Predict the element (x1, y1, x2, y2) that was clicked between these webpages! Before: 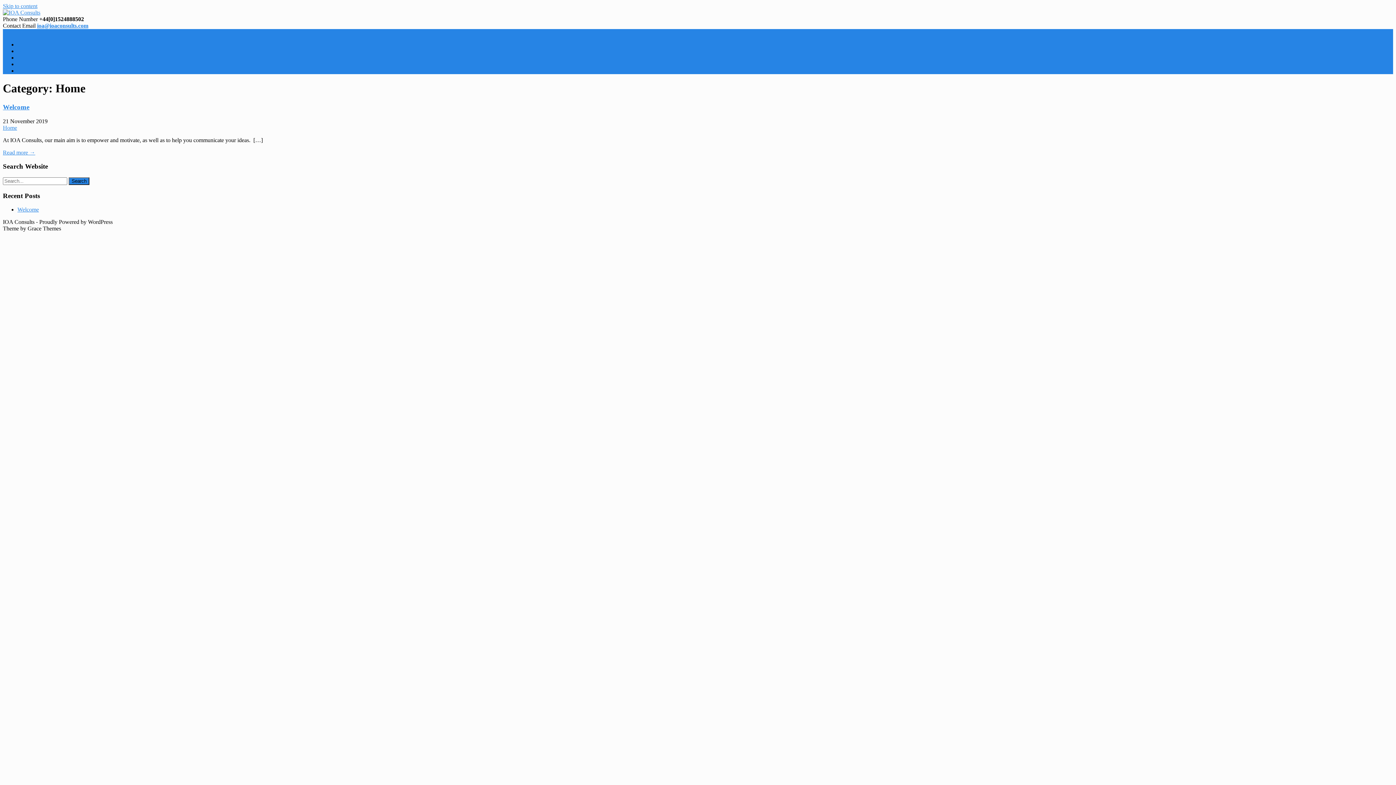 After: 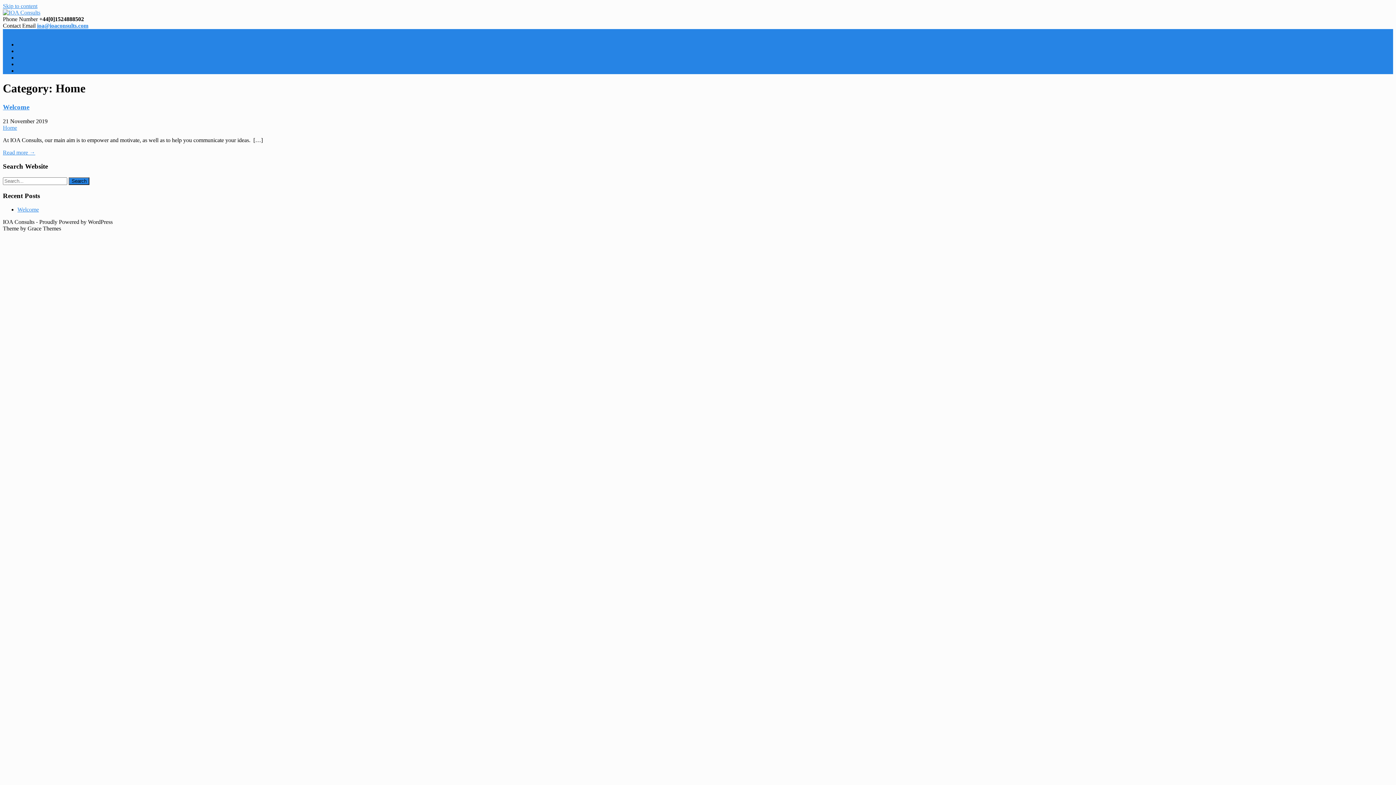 Action: bbox: (2, 2, 37, 9) label: Skip to content